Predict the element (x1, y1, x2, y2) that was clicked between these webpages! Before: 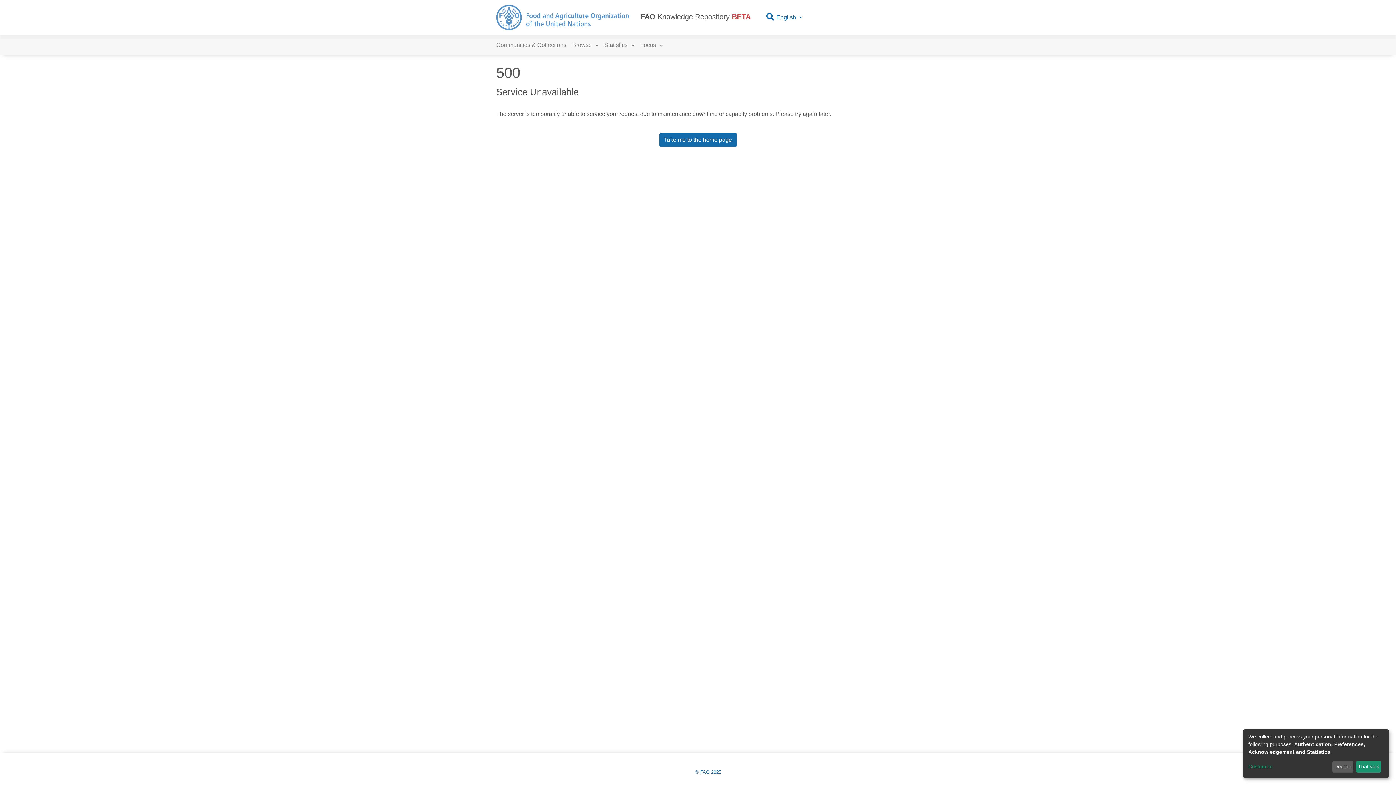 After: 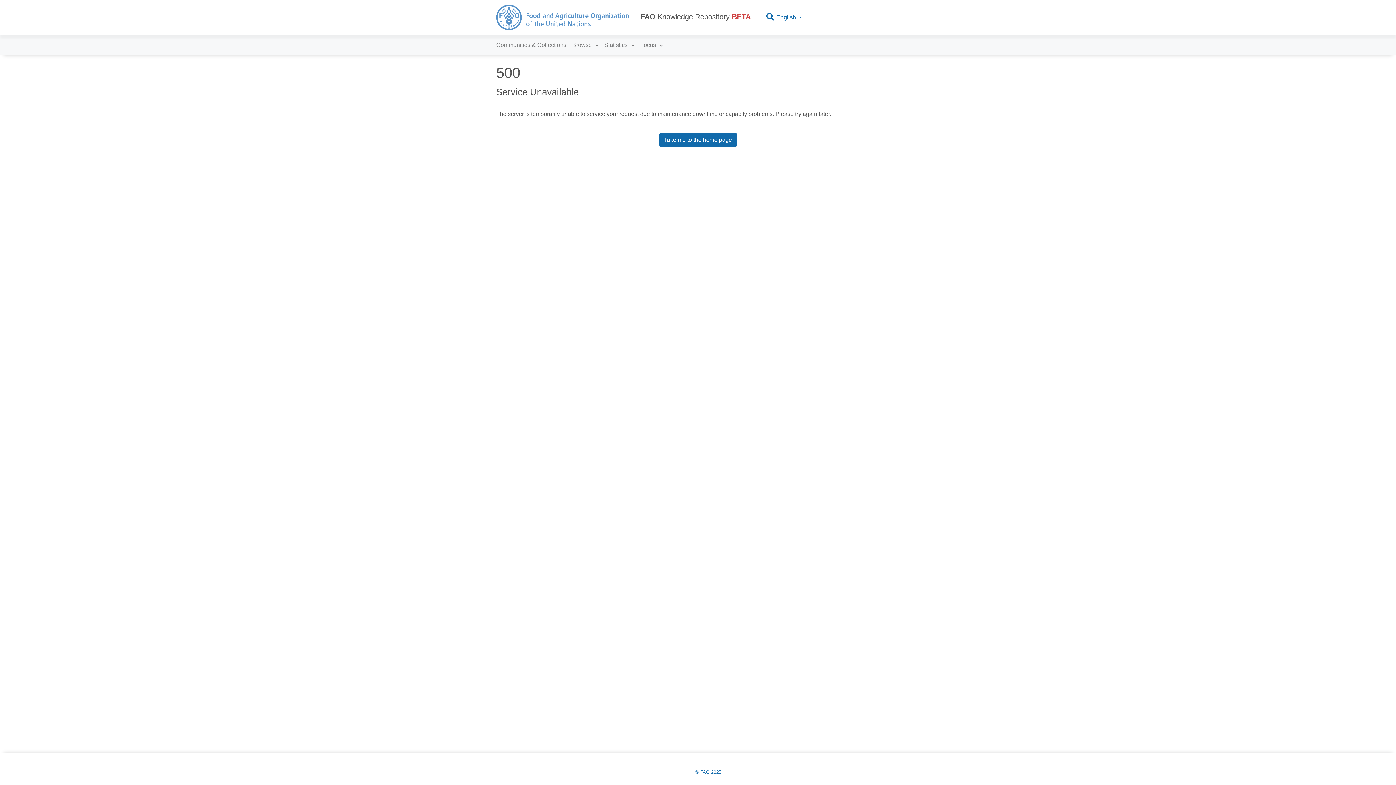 Action: bbox: (1356, 761, 1381, 773) label: That's ok